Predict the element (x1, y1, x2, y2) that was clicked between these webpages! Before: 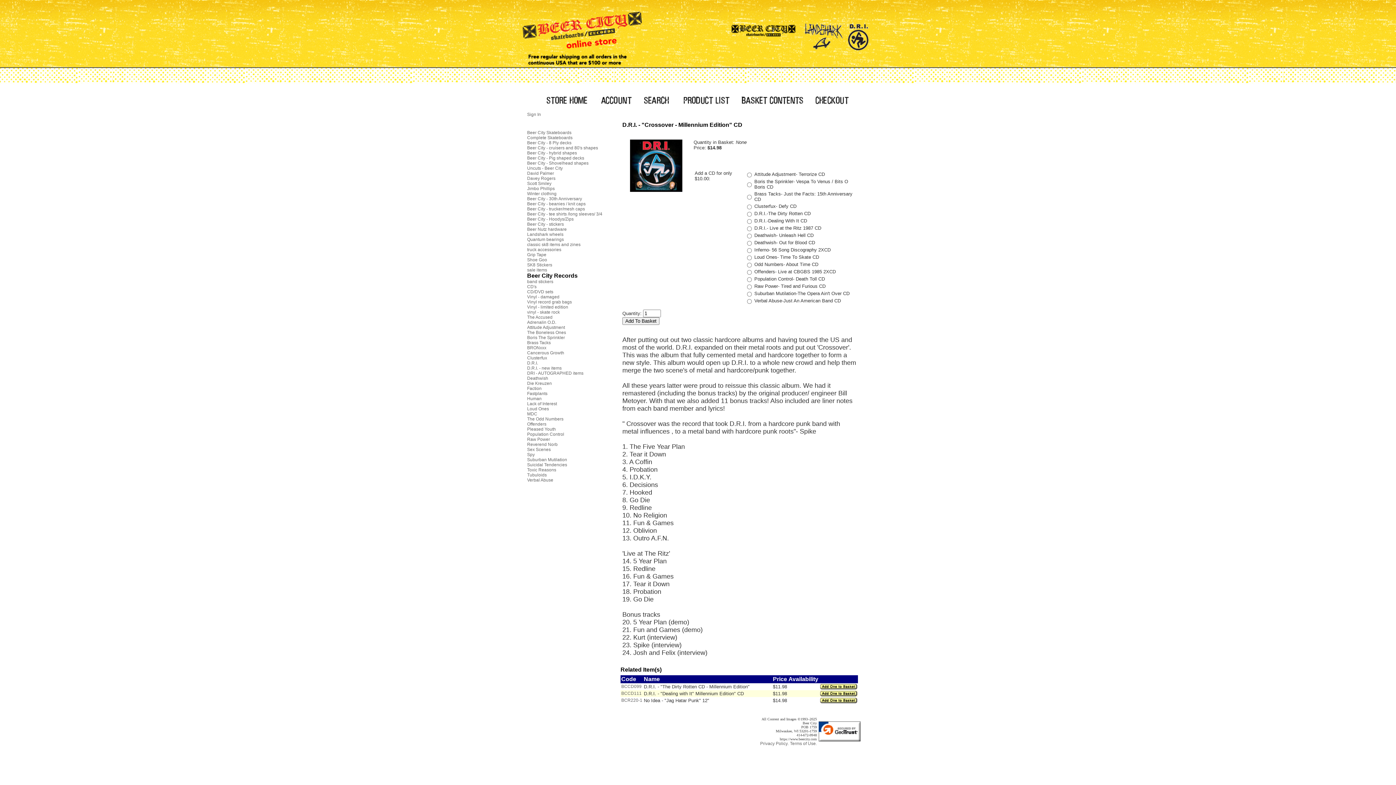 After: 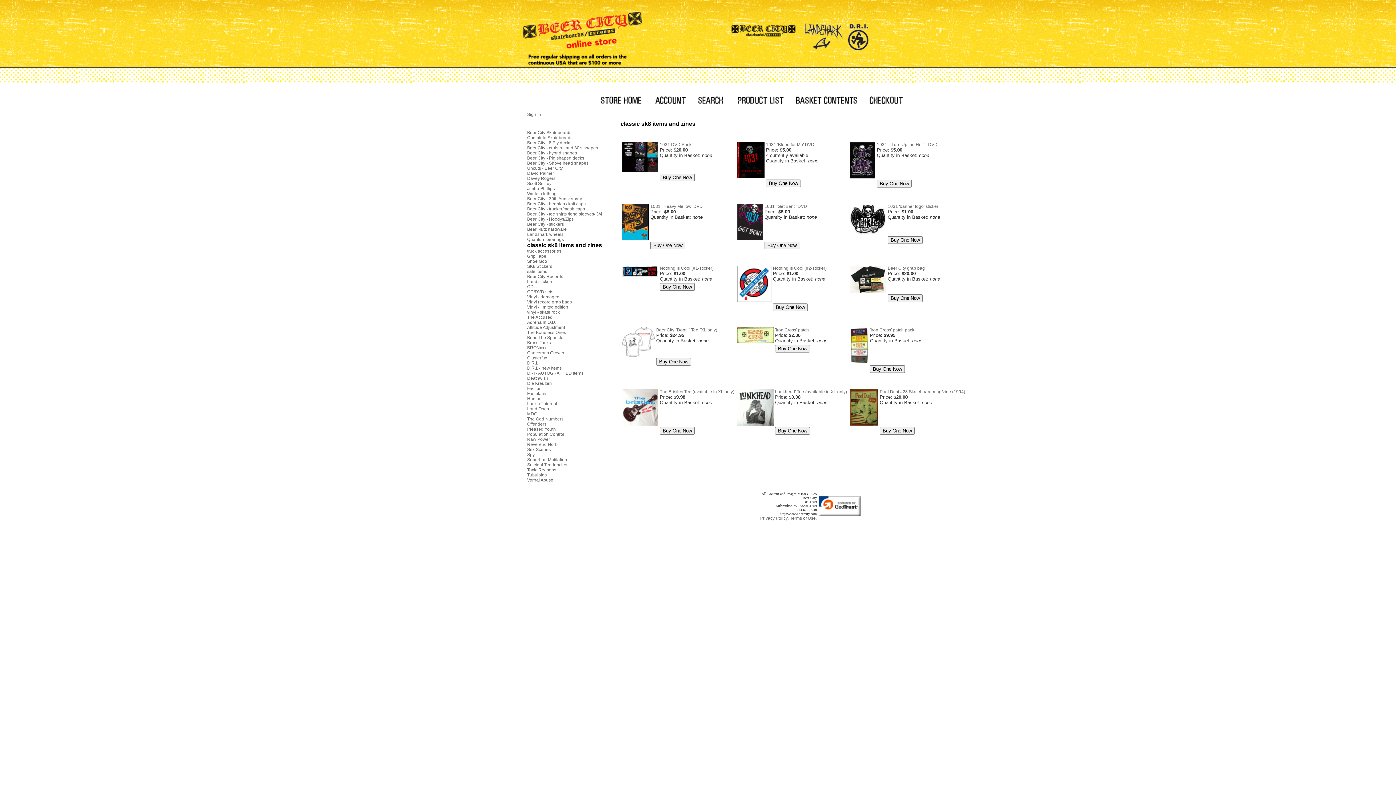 Action: bbox: (527, 242, 580, 247) label: classic sk8 items and zines